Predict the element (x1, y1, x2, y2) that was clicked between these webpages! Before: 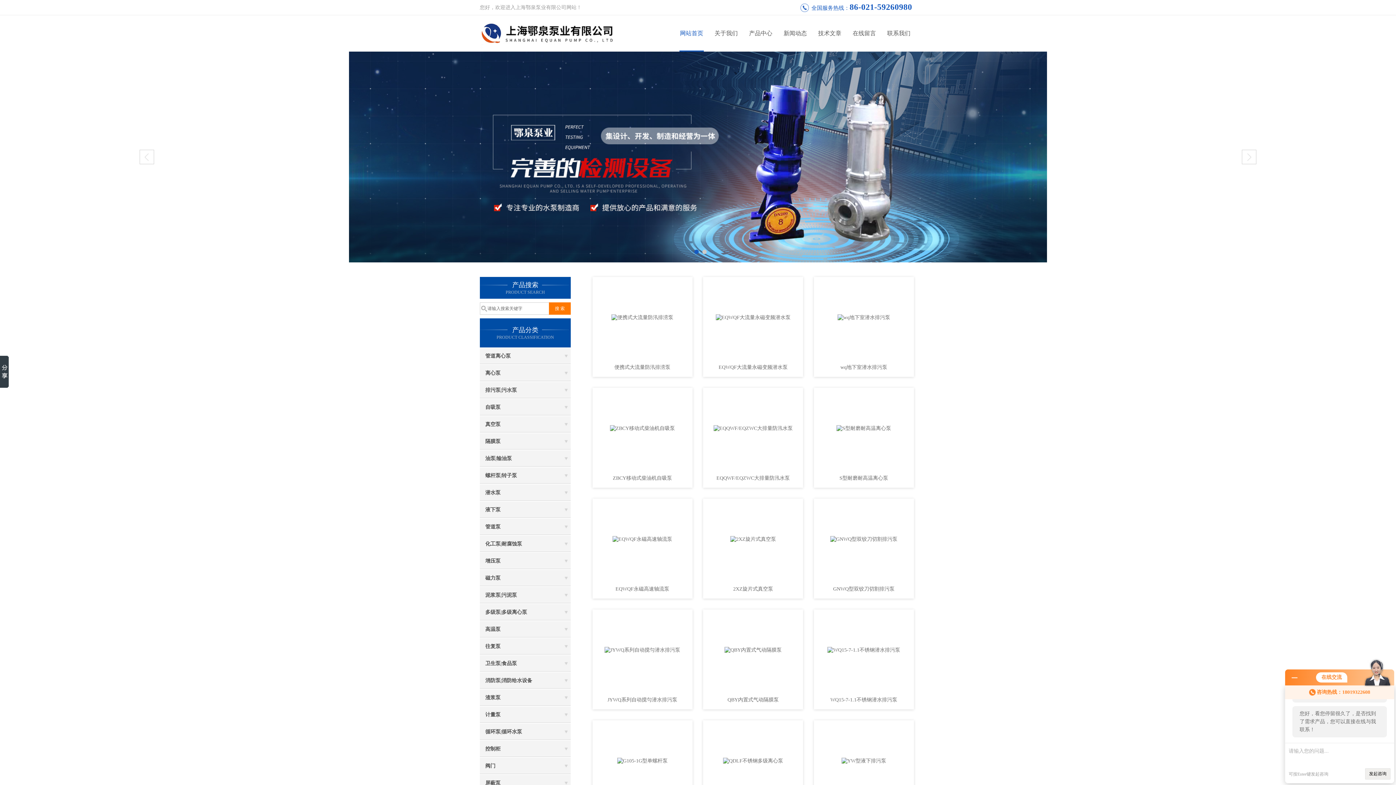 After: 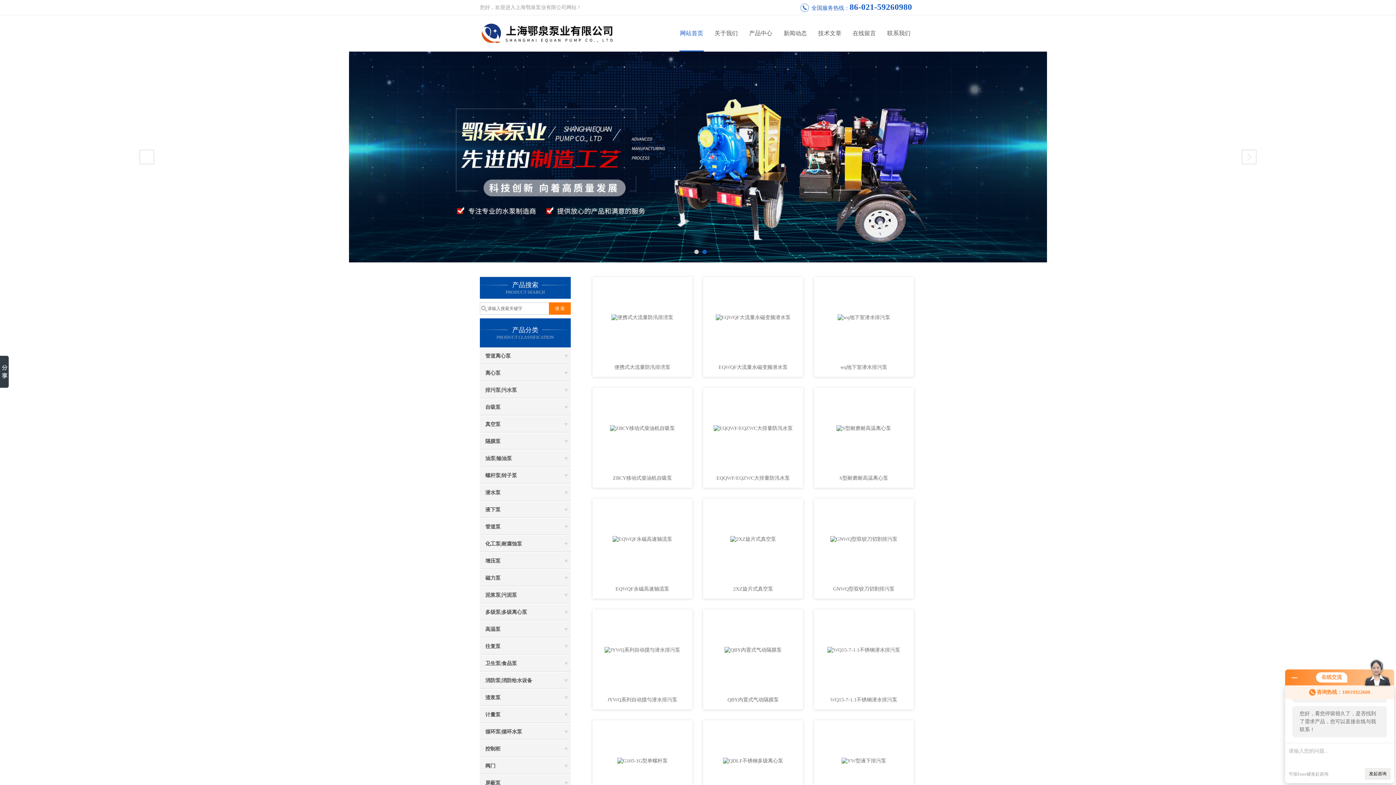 Action: bbox: (139, 149, 154, 164)